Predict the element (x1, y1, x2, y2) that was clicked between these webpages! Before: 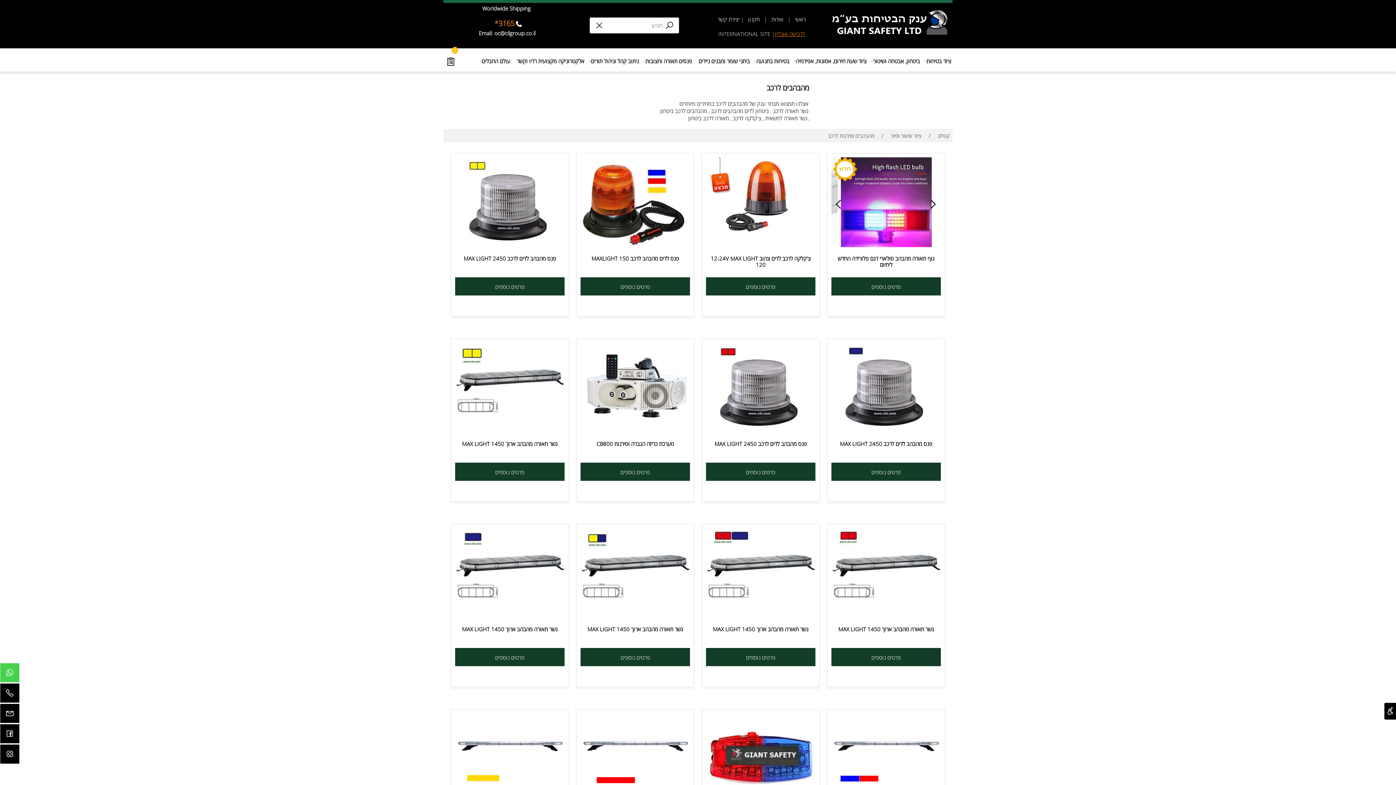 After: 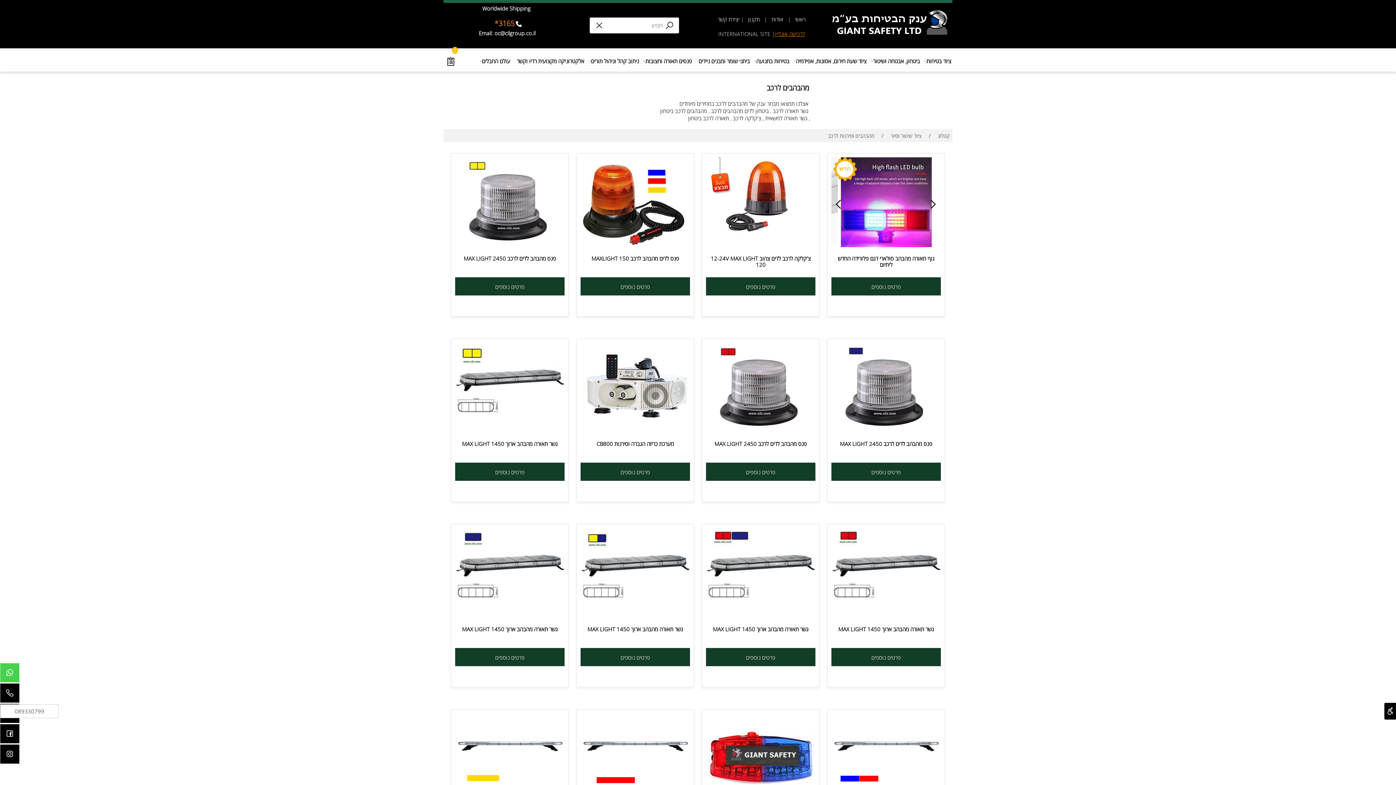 Action: bbox: (2, 685, 17, 704) label: Phone